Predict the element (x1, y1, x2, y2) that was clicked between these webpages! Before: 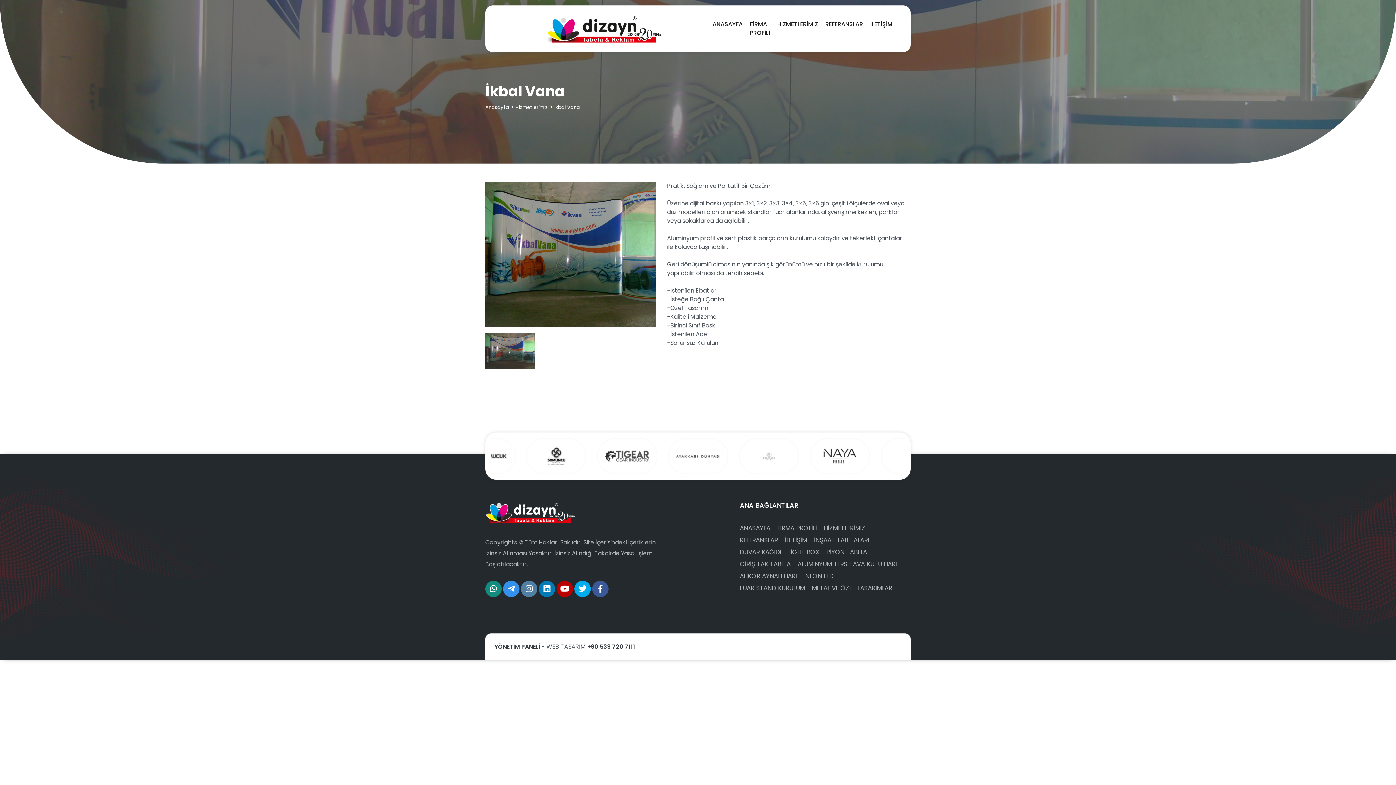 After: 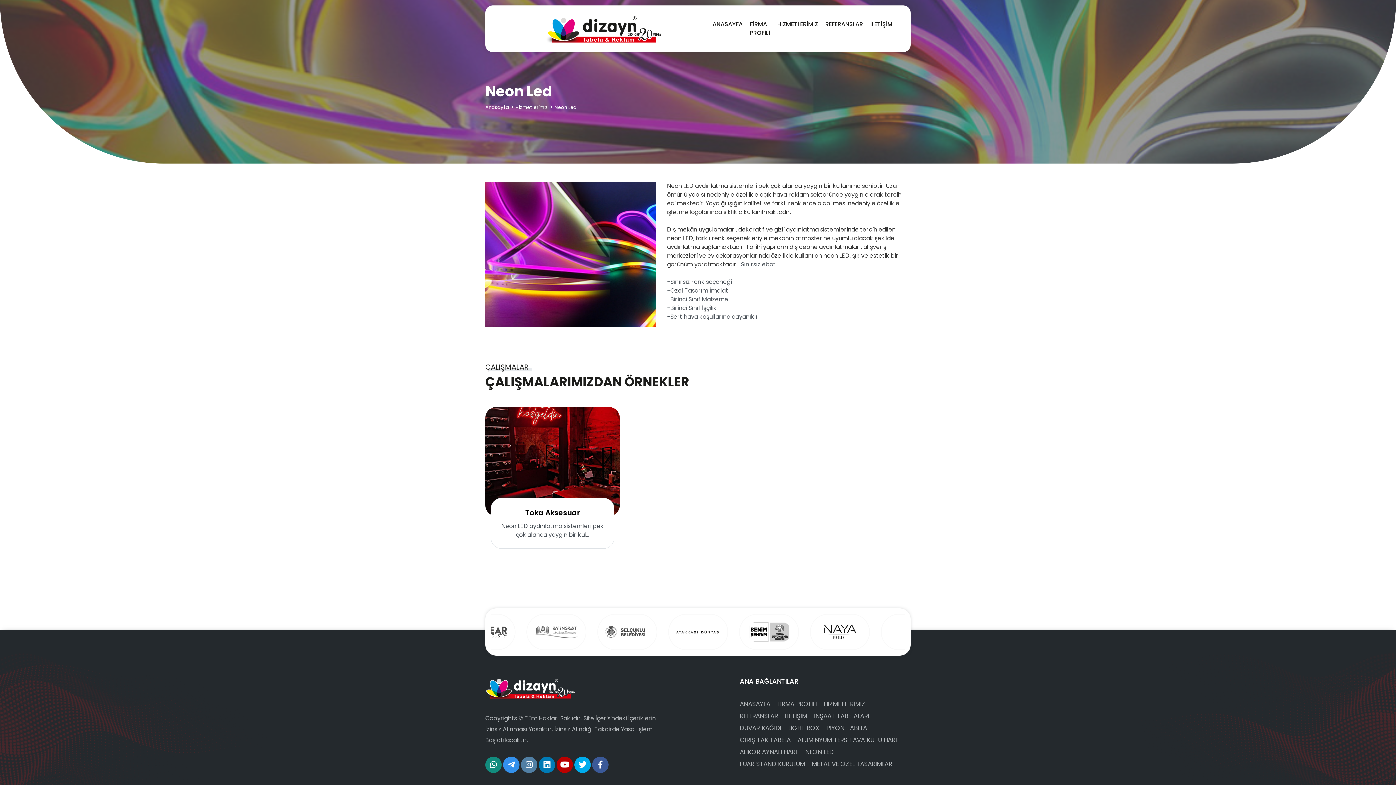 Action: label: NEON LED bbox: (805, 572, 833, 581)